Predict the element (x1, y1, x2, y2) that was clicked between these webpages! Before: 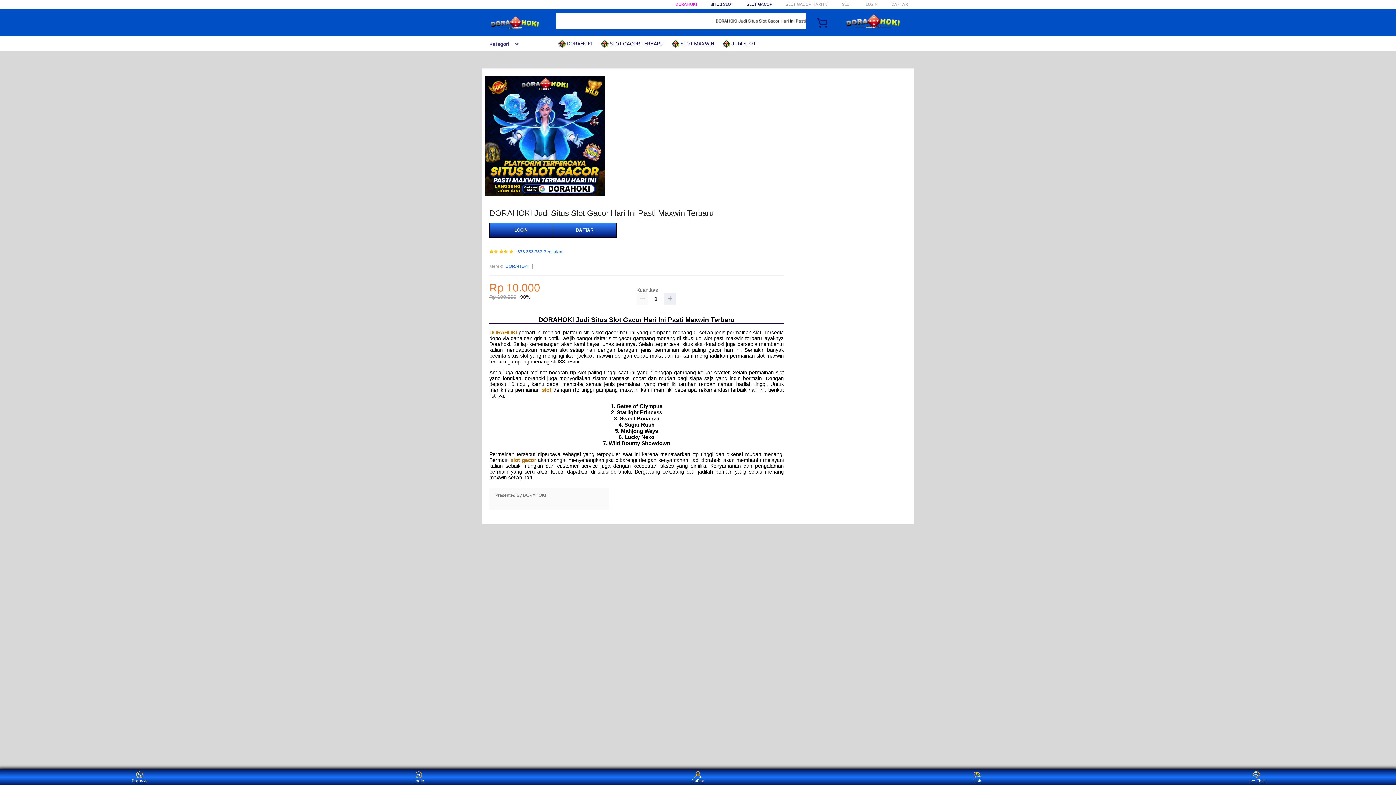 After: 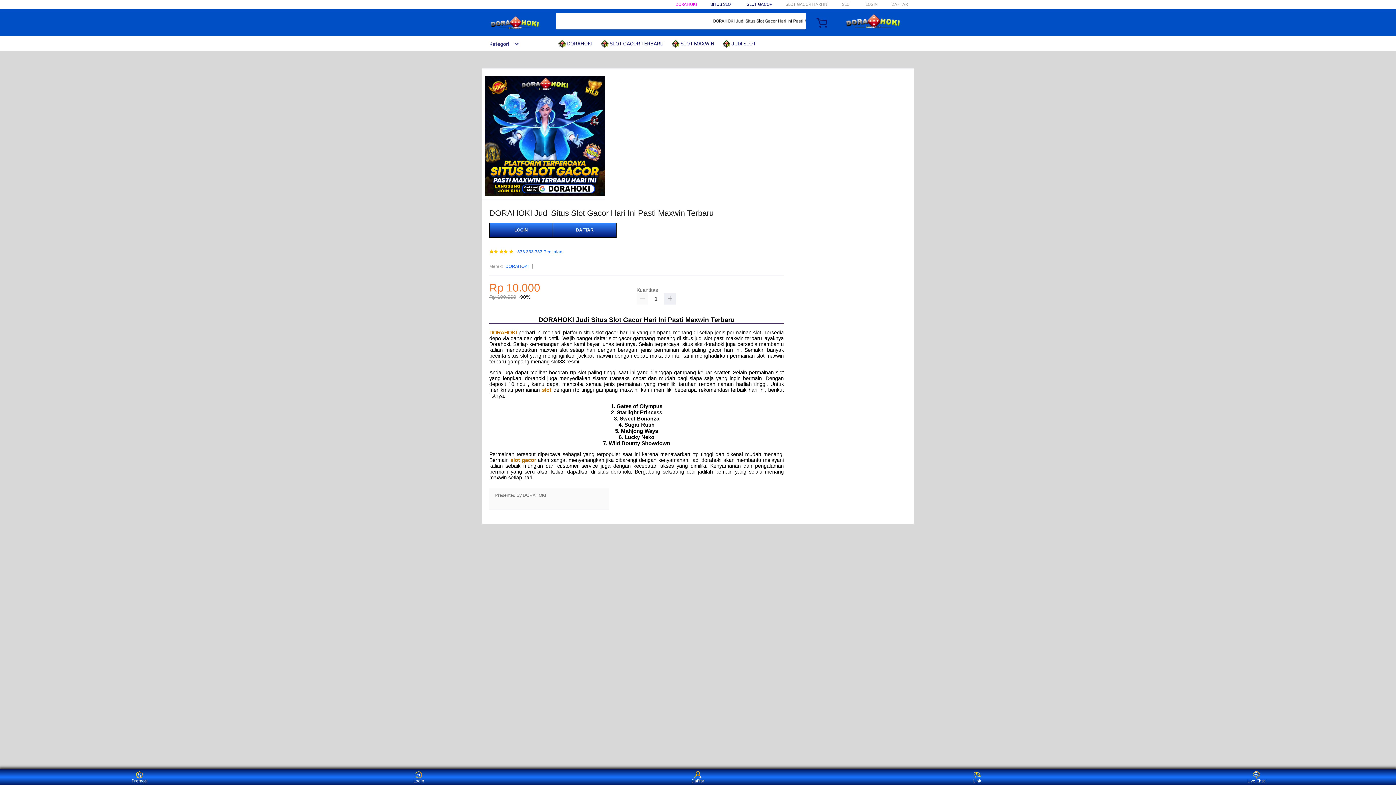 Action: bbox: (505, 263, 528, 270) label: DORAHOKI